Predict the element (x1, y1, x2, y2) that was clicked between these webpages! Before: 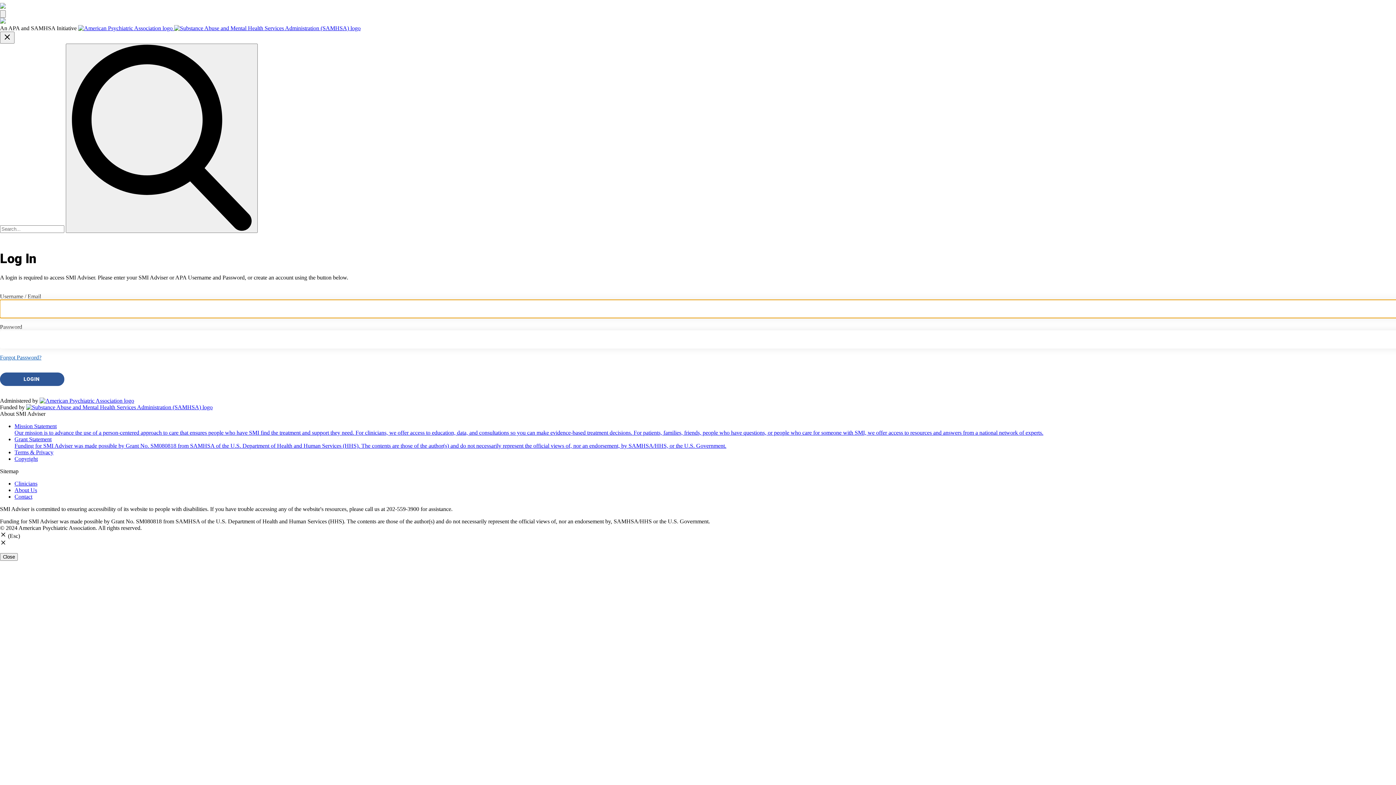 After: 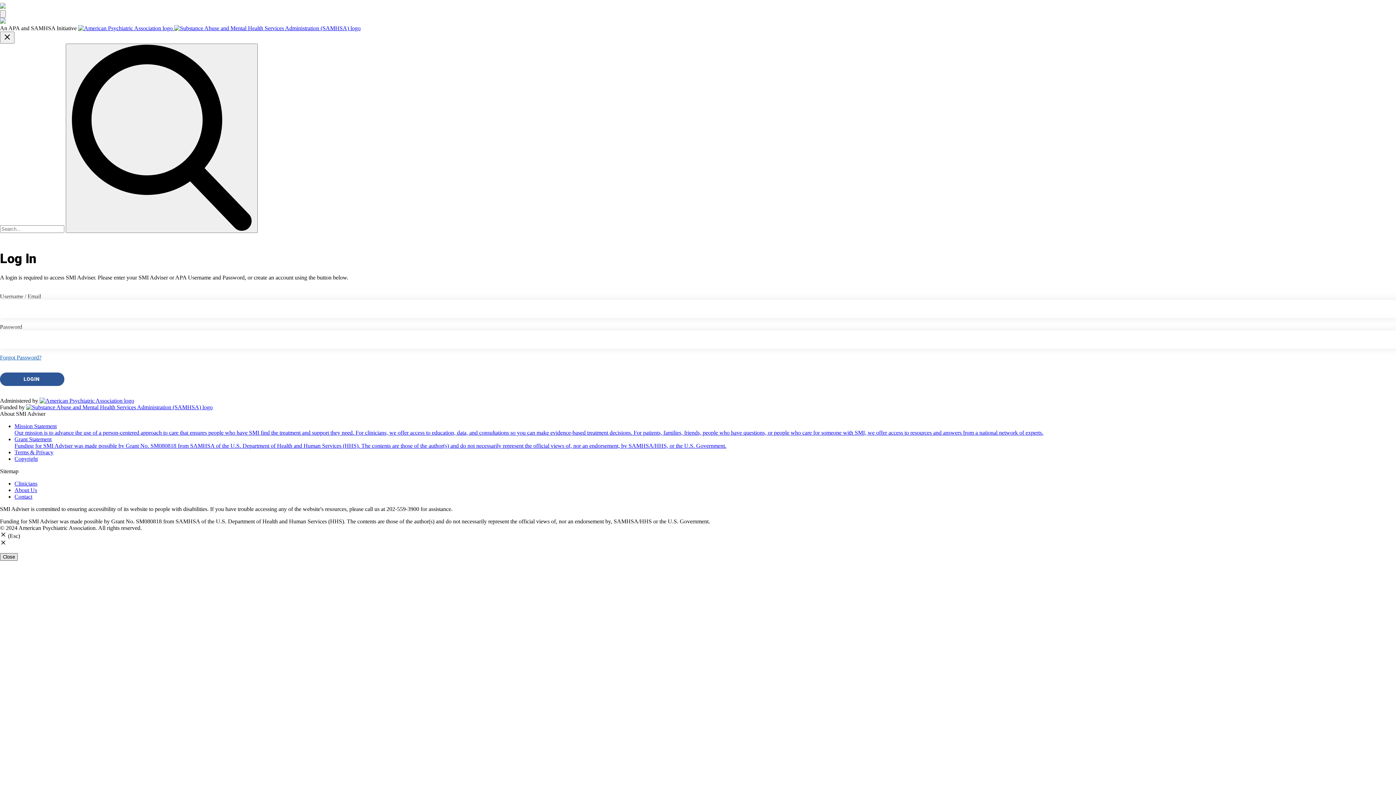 Action: bbox: (0, 553, 17, 561) label: Close